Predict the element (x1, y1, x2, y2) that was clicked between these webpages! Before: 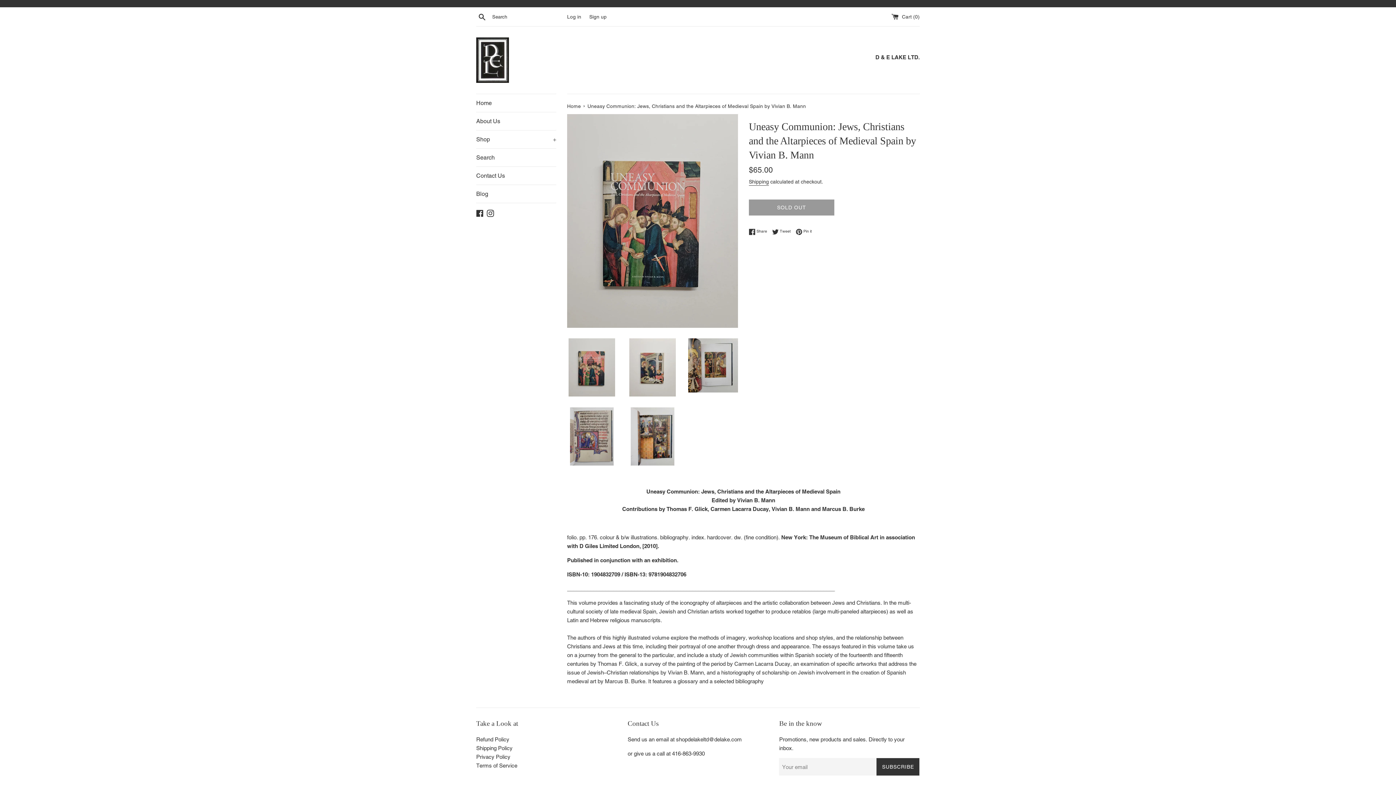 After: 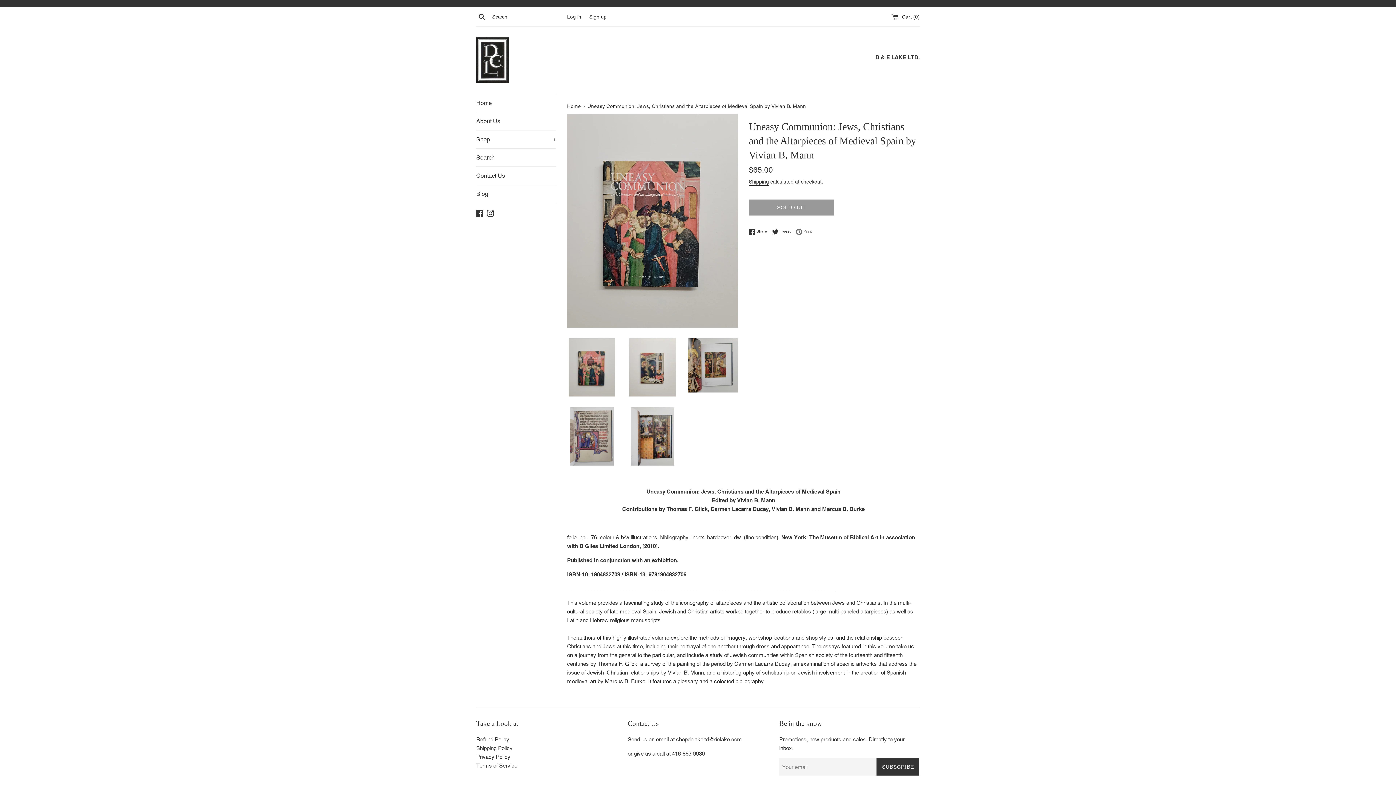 Action: bbox: (796, 228, 812, 235) label:  Pin it
Pin on Pinterest